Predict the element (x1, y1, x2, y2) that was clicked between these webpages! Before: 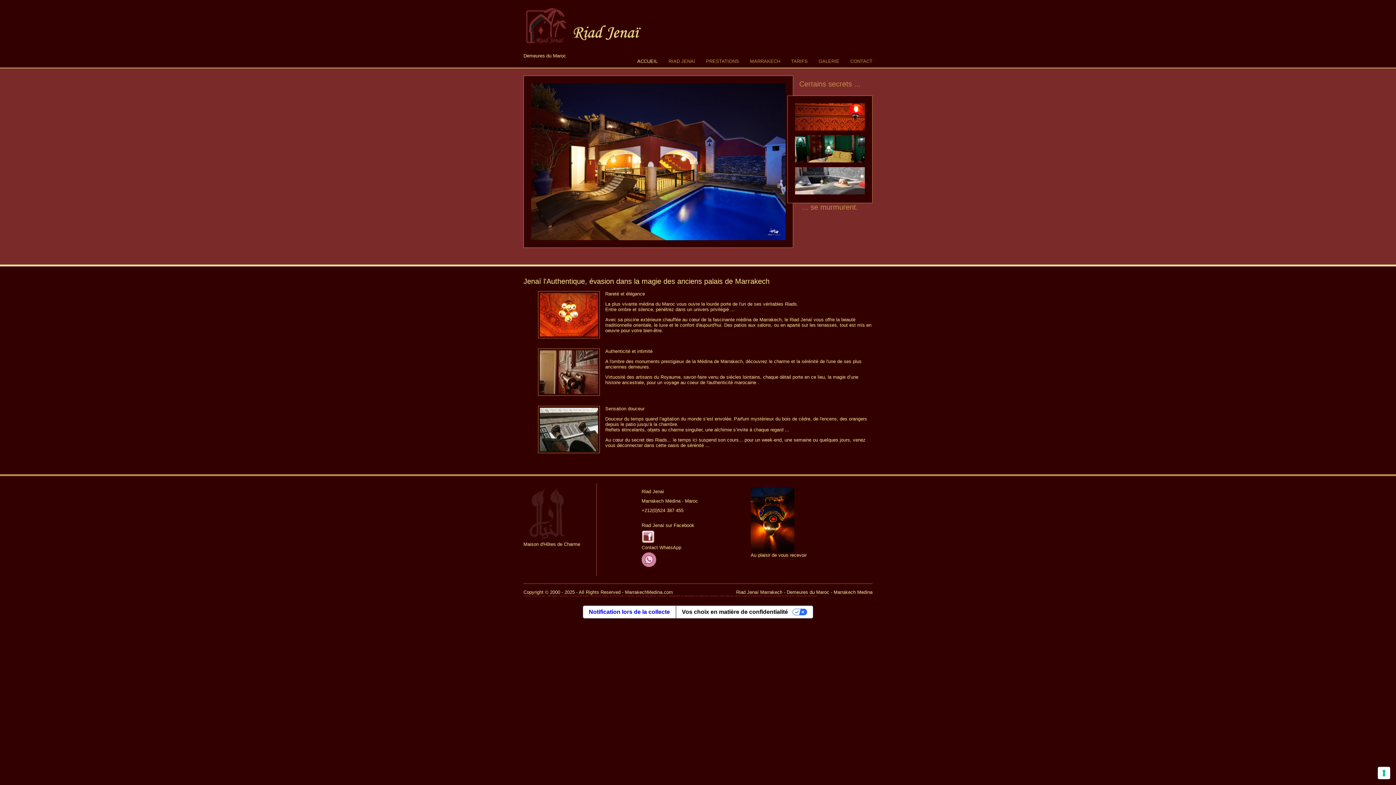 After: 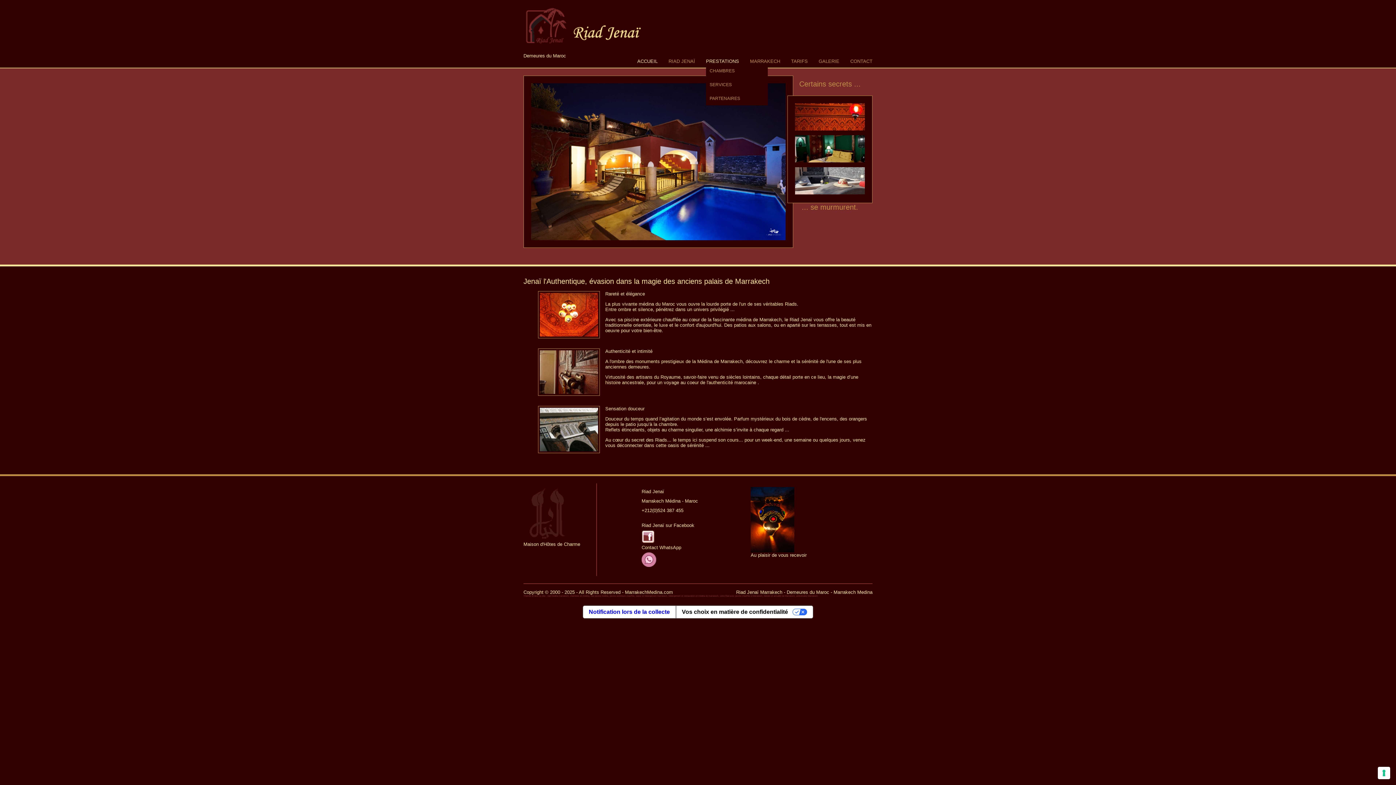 Action: bbox: (706, 58, 739, 64) label: PRESTATIONS